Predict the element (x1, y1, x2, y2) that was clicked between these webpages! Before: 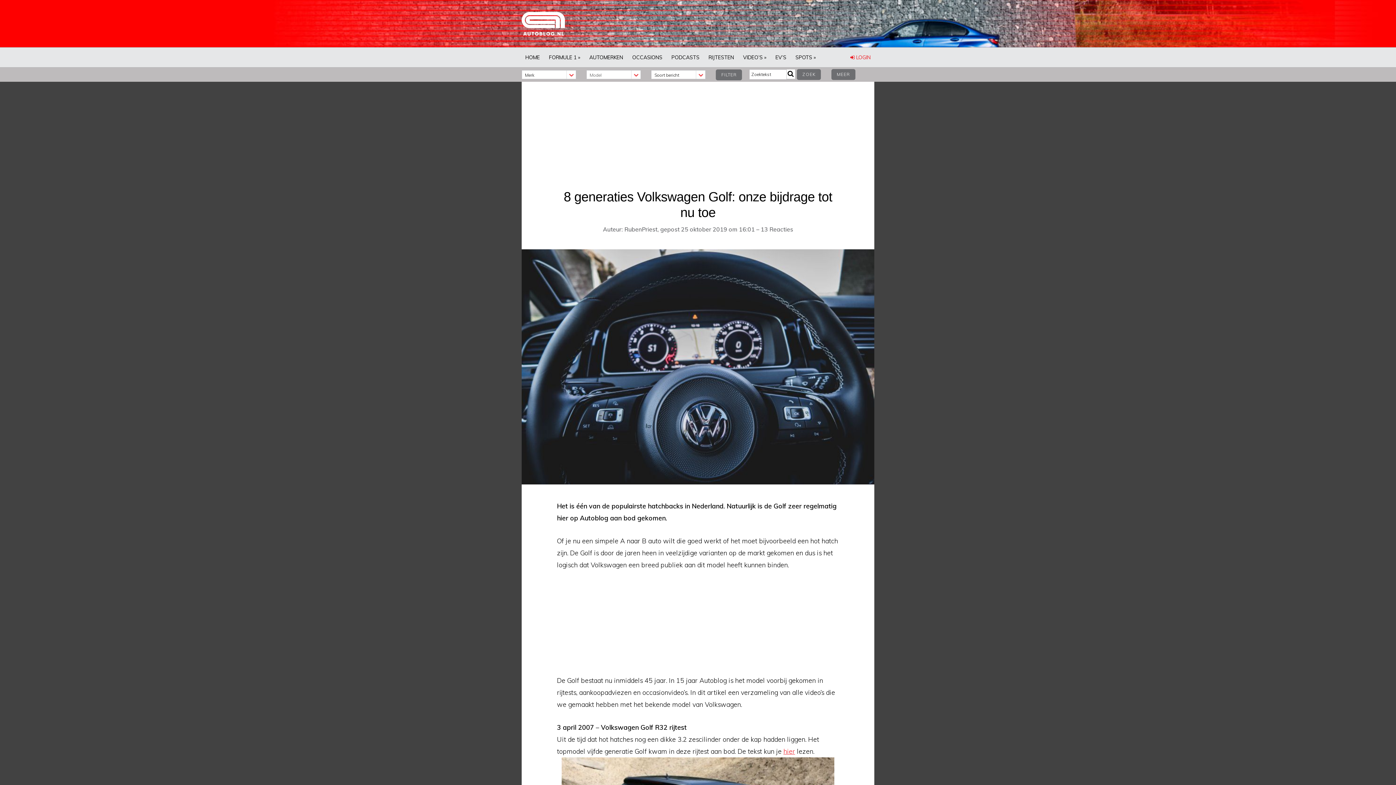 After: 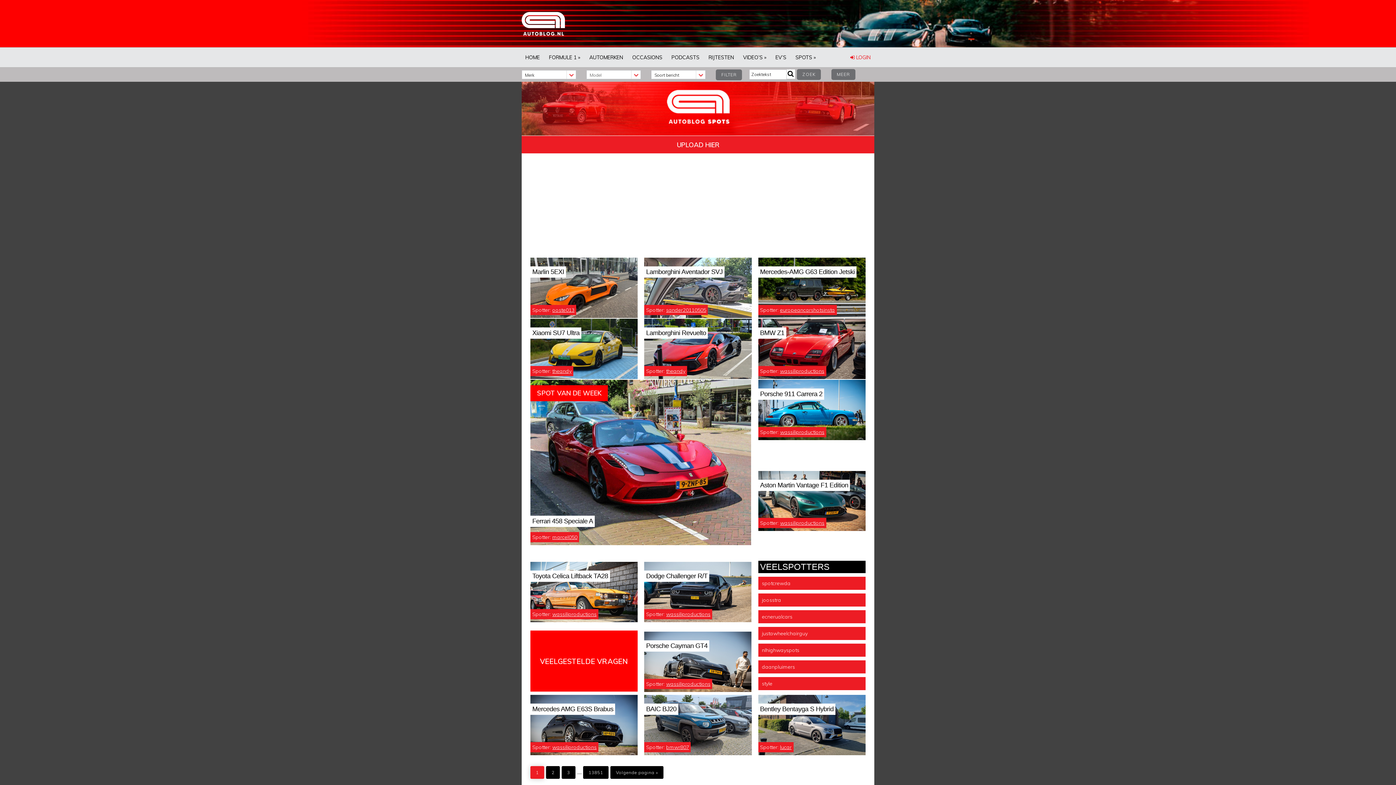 Action: bbox: (792, 47, 819, 67) label: SPOTS »